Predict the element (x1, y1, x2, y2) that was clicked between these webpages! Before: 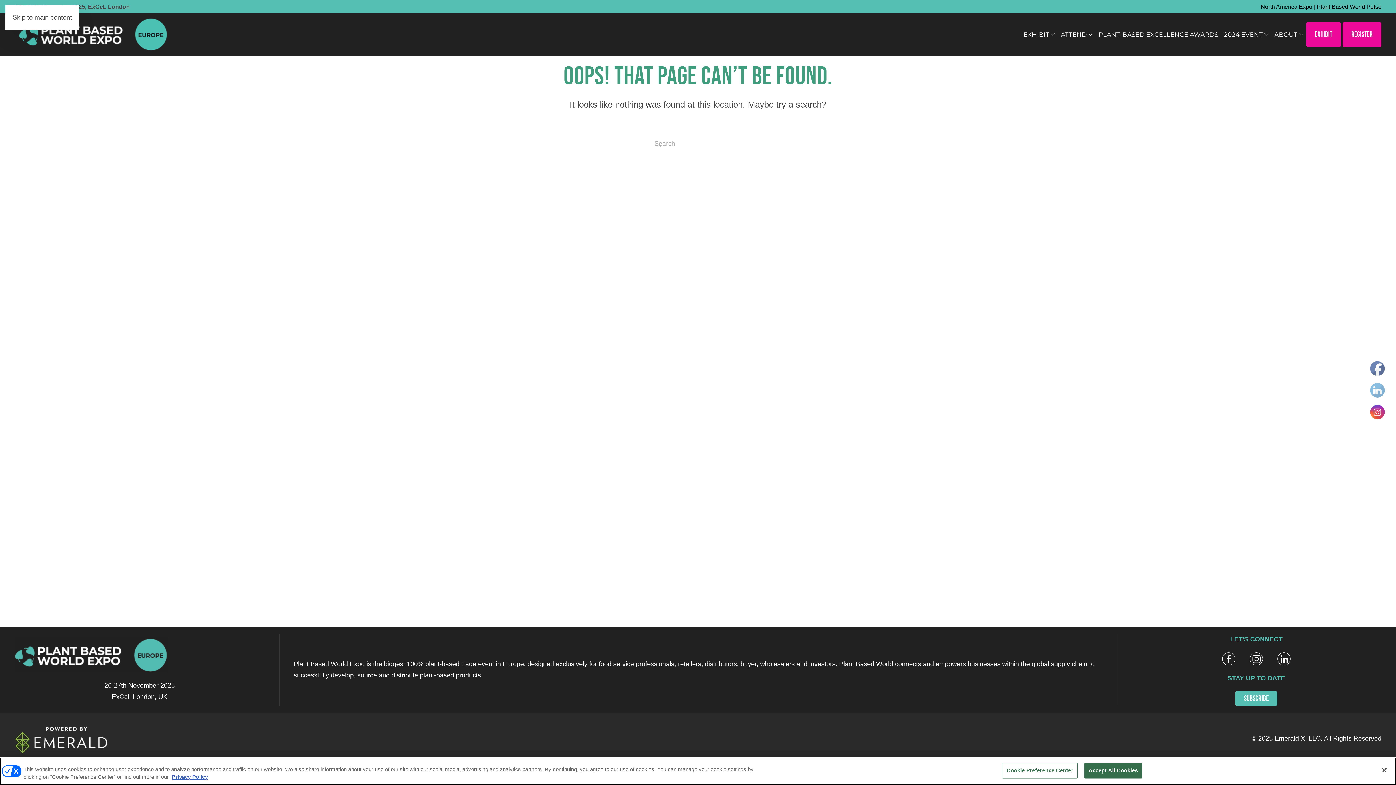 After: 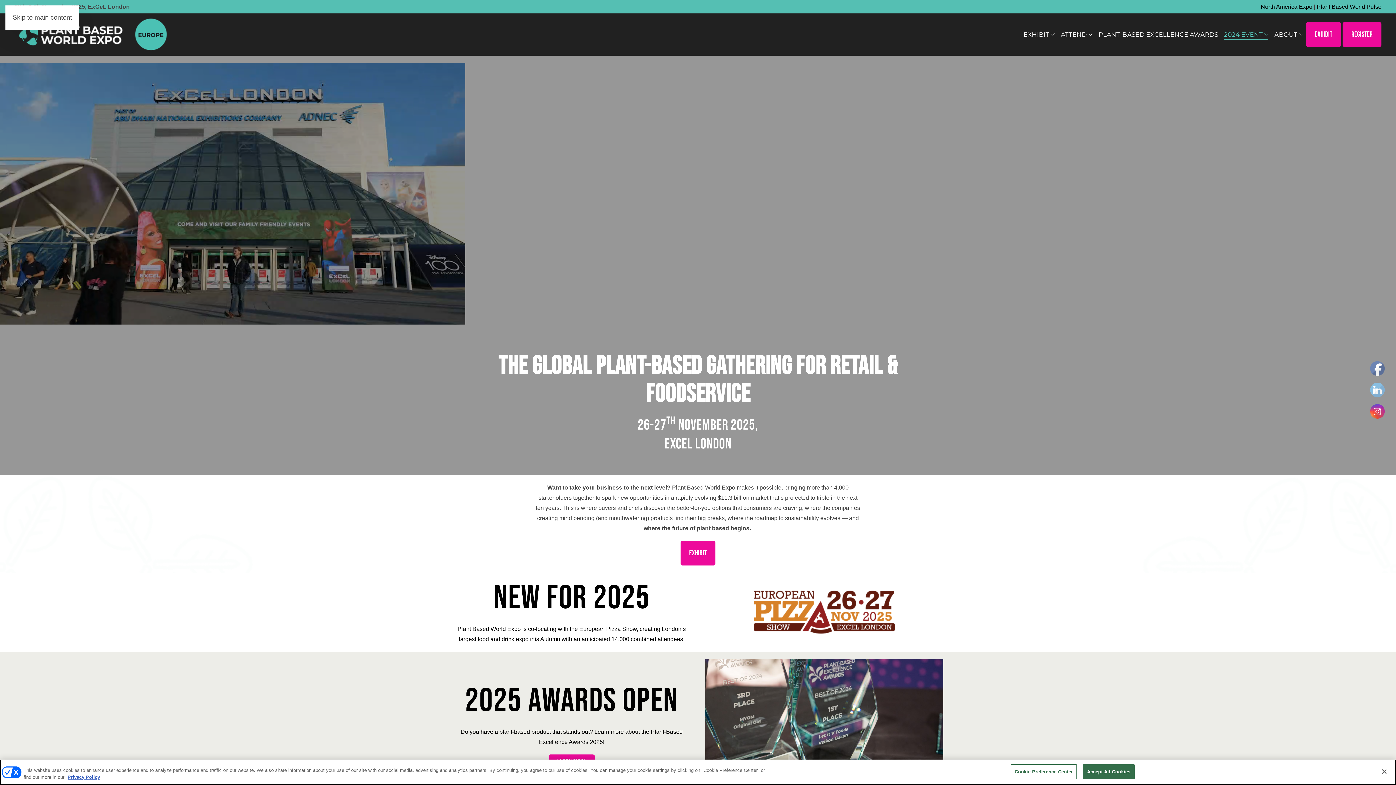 Action: bbox: (14, 16, 176, 52) label: Back to home